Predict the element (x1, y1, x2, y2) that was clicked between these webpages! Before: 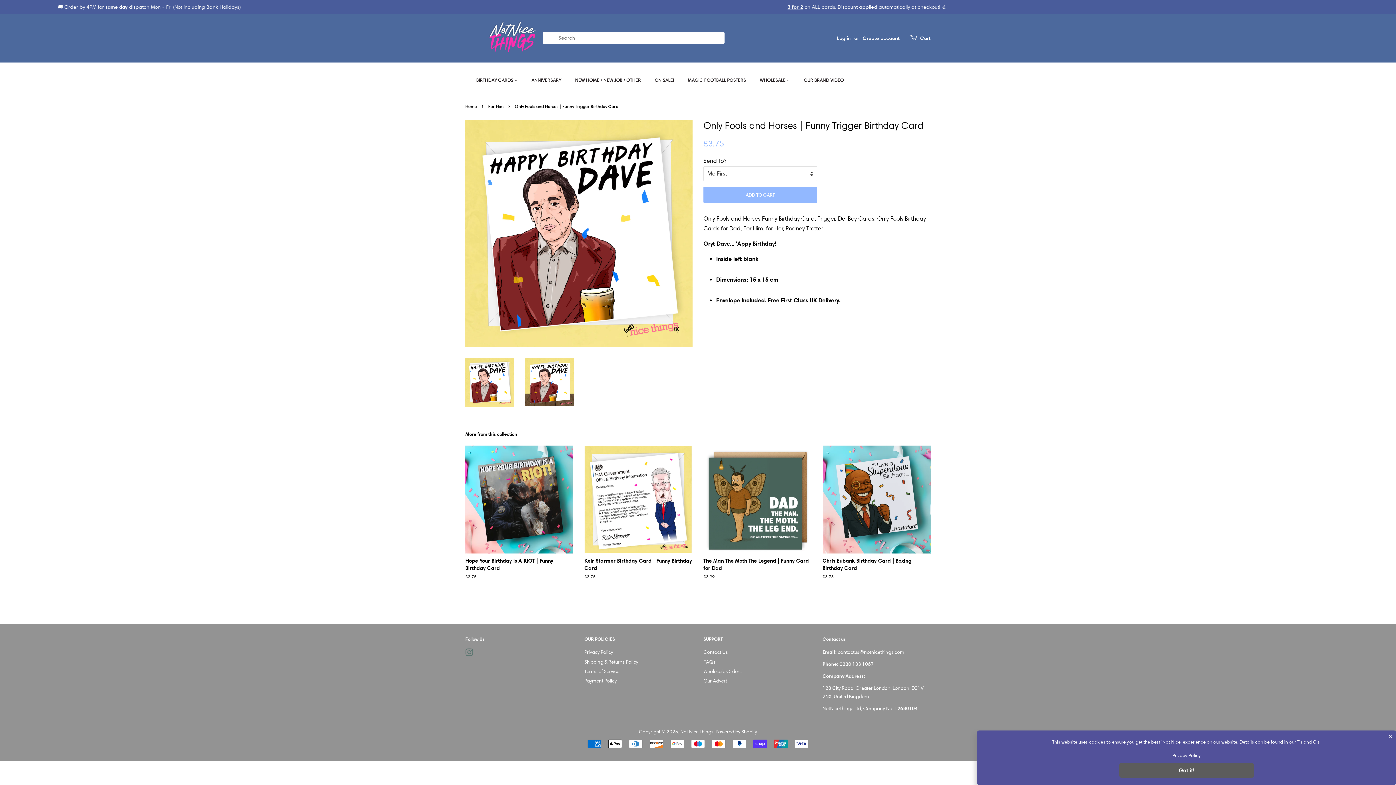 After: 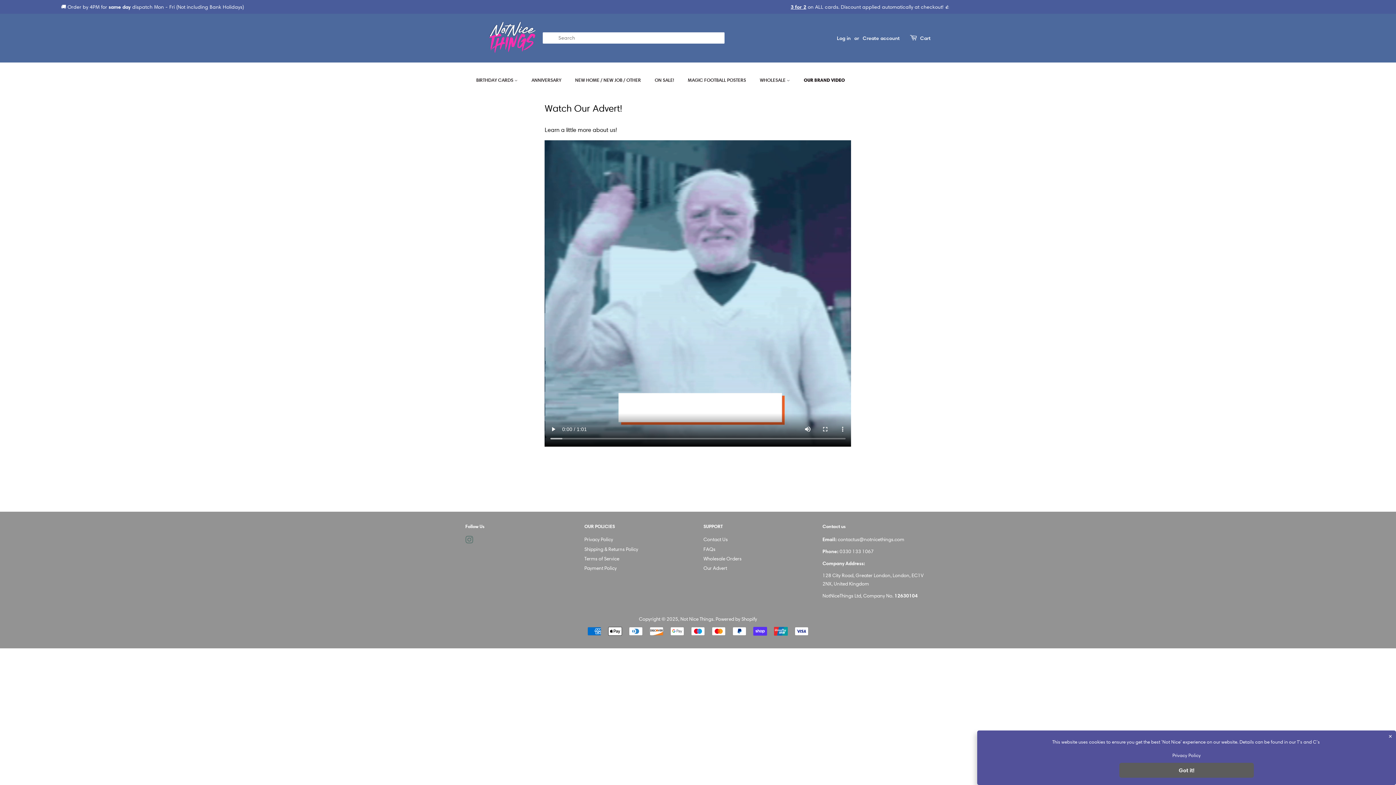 Action: label: OUR BRAND VIDEO bbox: (798, 73, 844, 86)